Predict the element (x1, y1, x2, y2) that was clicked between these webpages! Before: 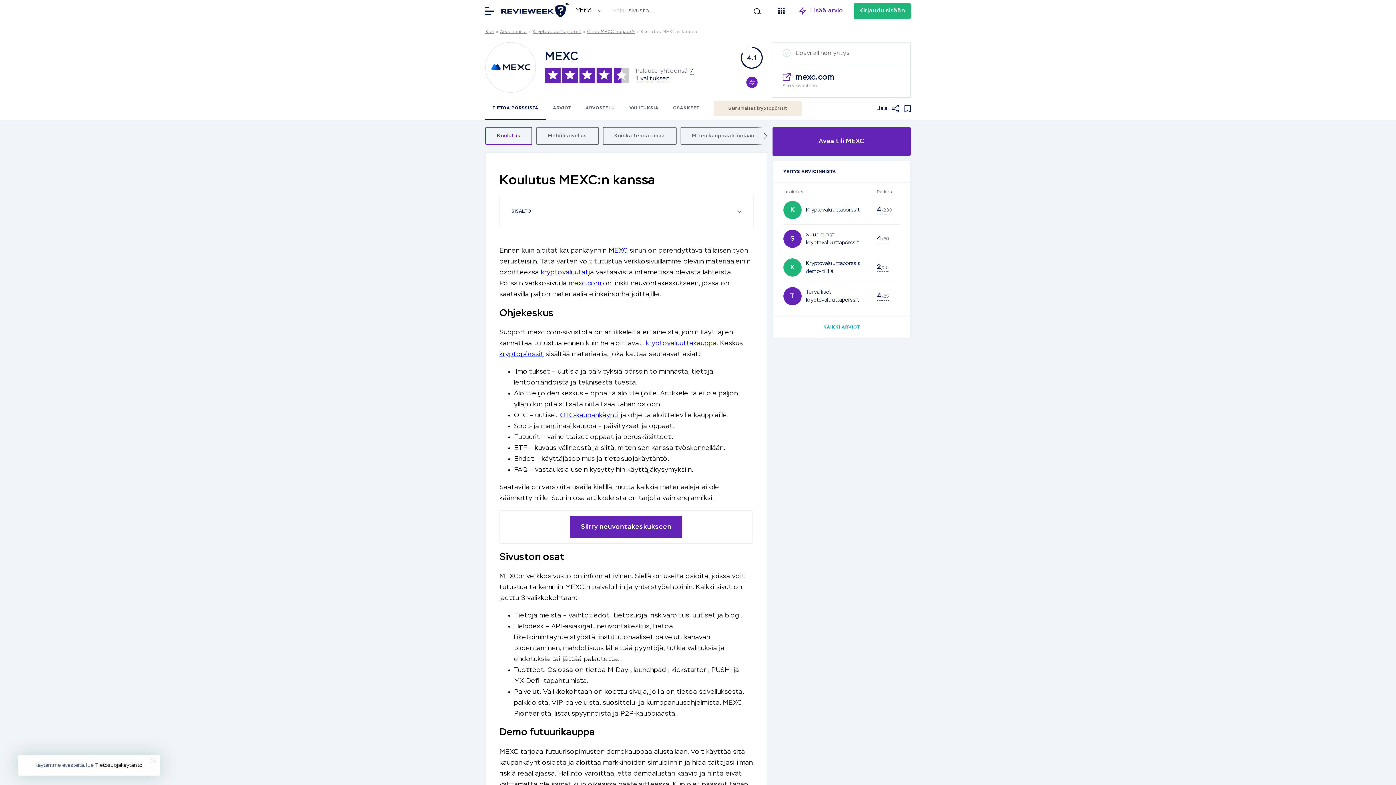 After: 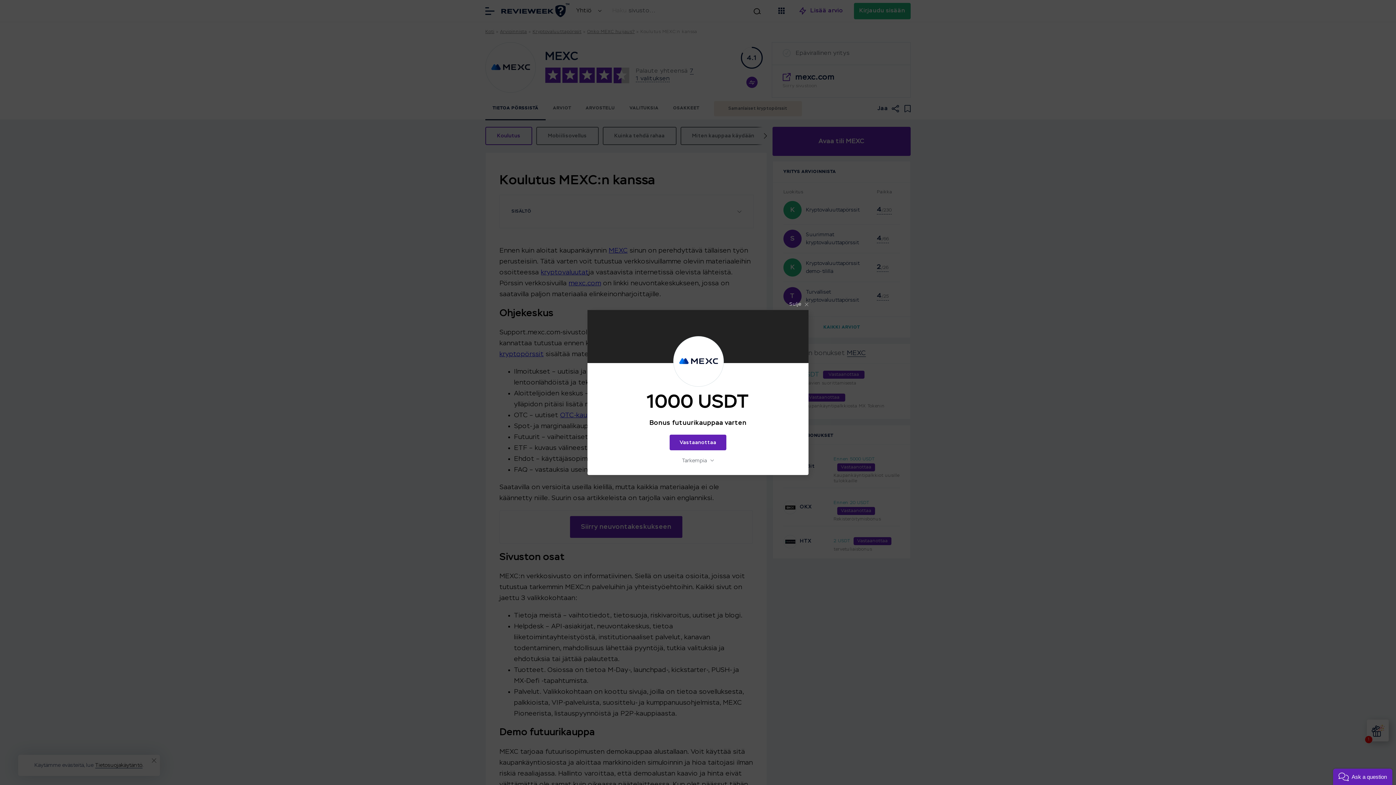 Action: label: kryptovaluuttakauppa bbox: (646, 340, 716, 346)